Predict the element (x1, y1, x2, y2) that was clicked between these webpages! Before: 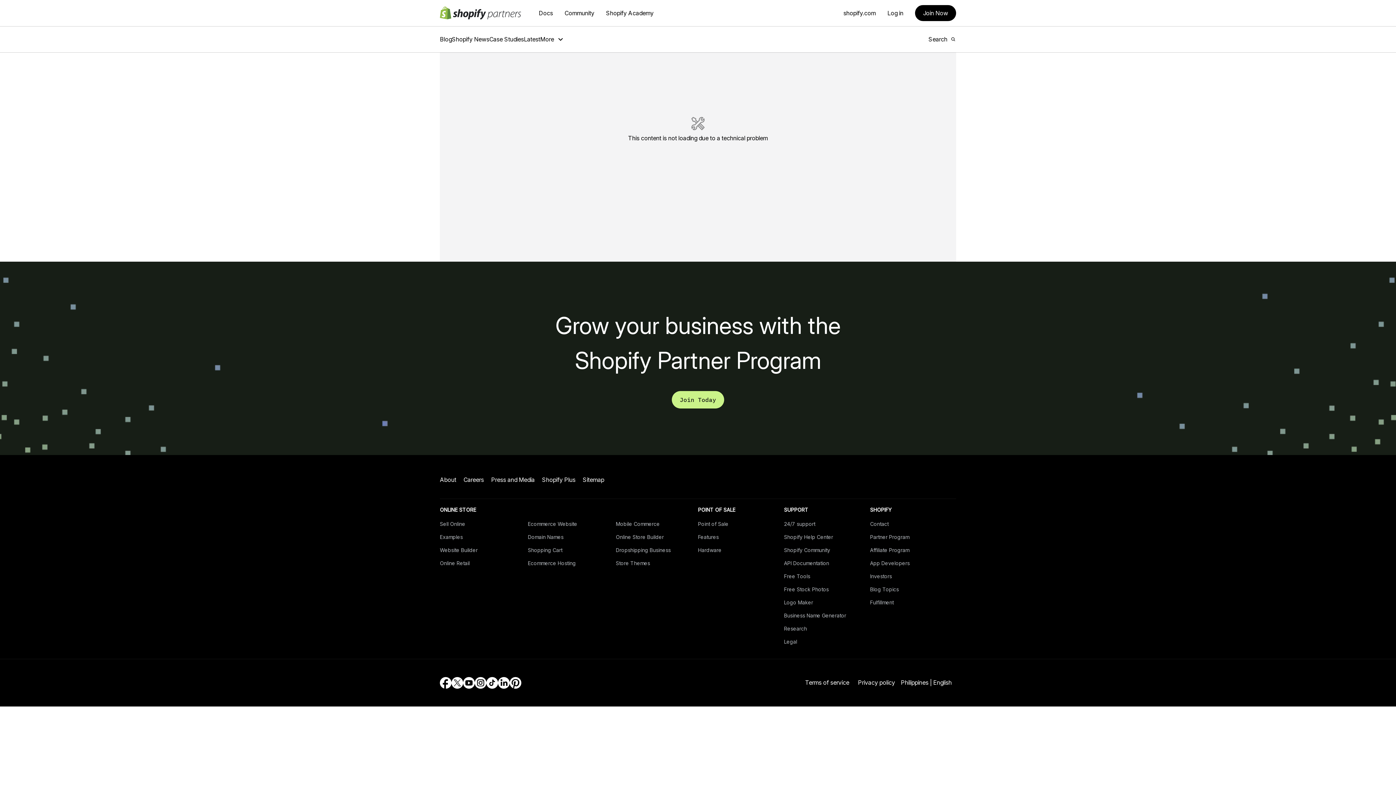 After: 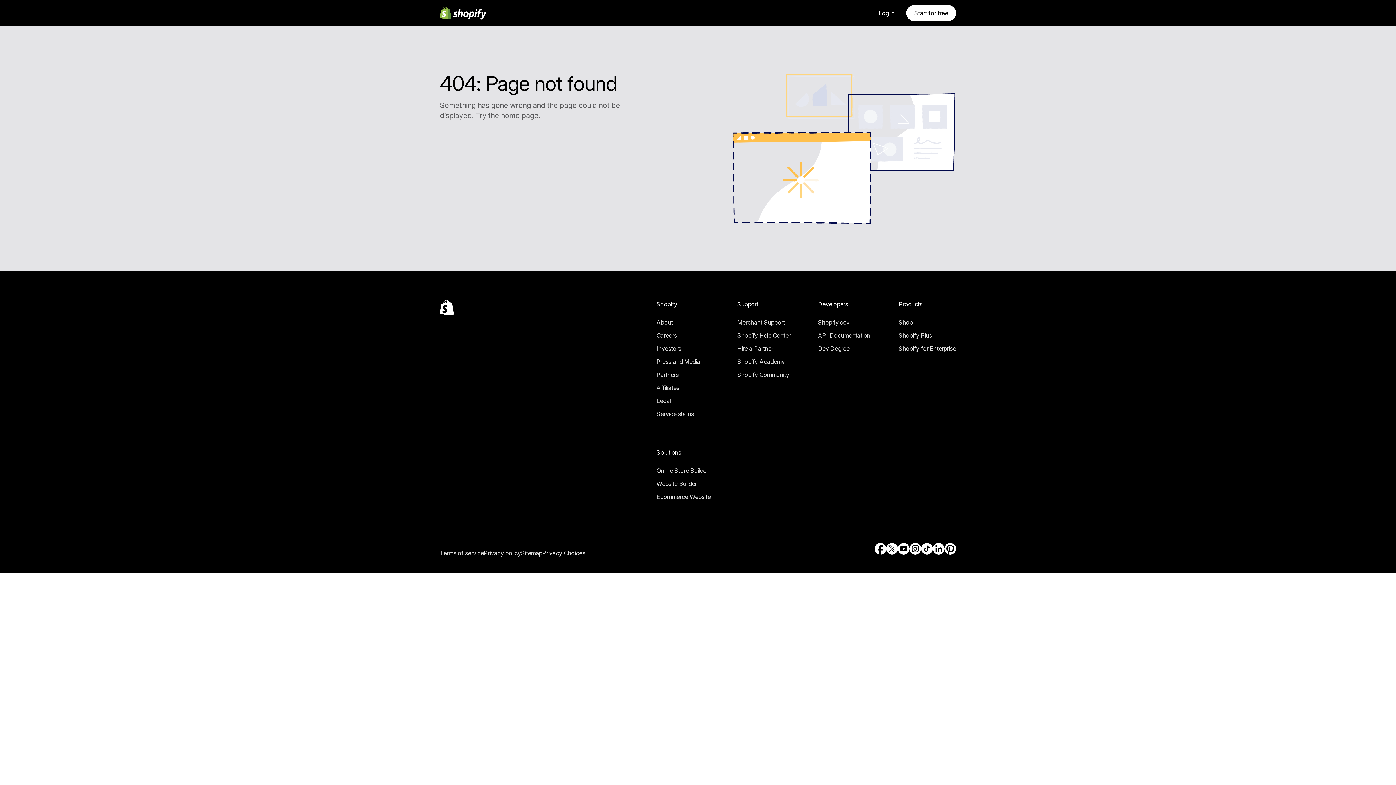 Action: label: Free Stock Photos bbox: (784, 577, 828, 584)